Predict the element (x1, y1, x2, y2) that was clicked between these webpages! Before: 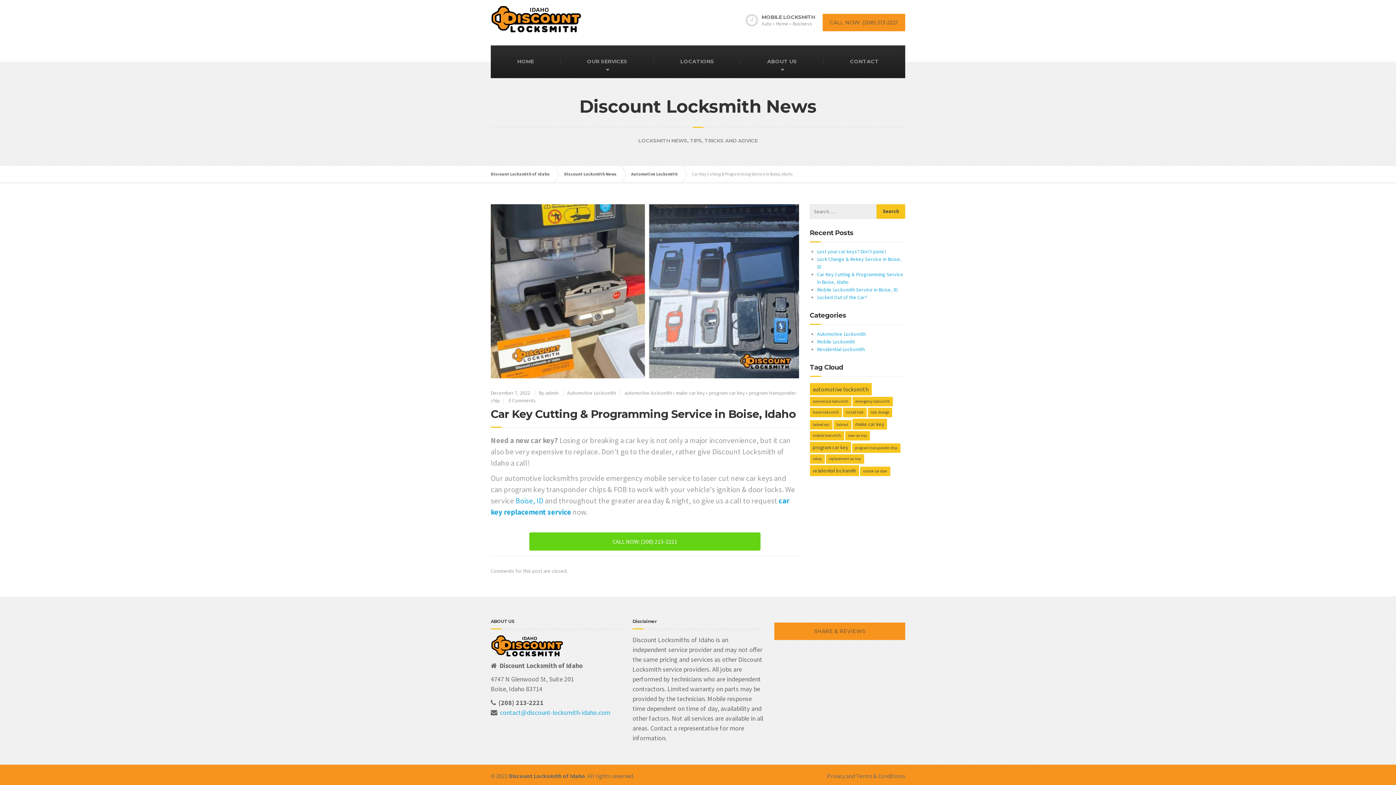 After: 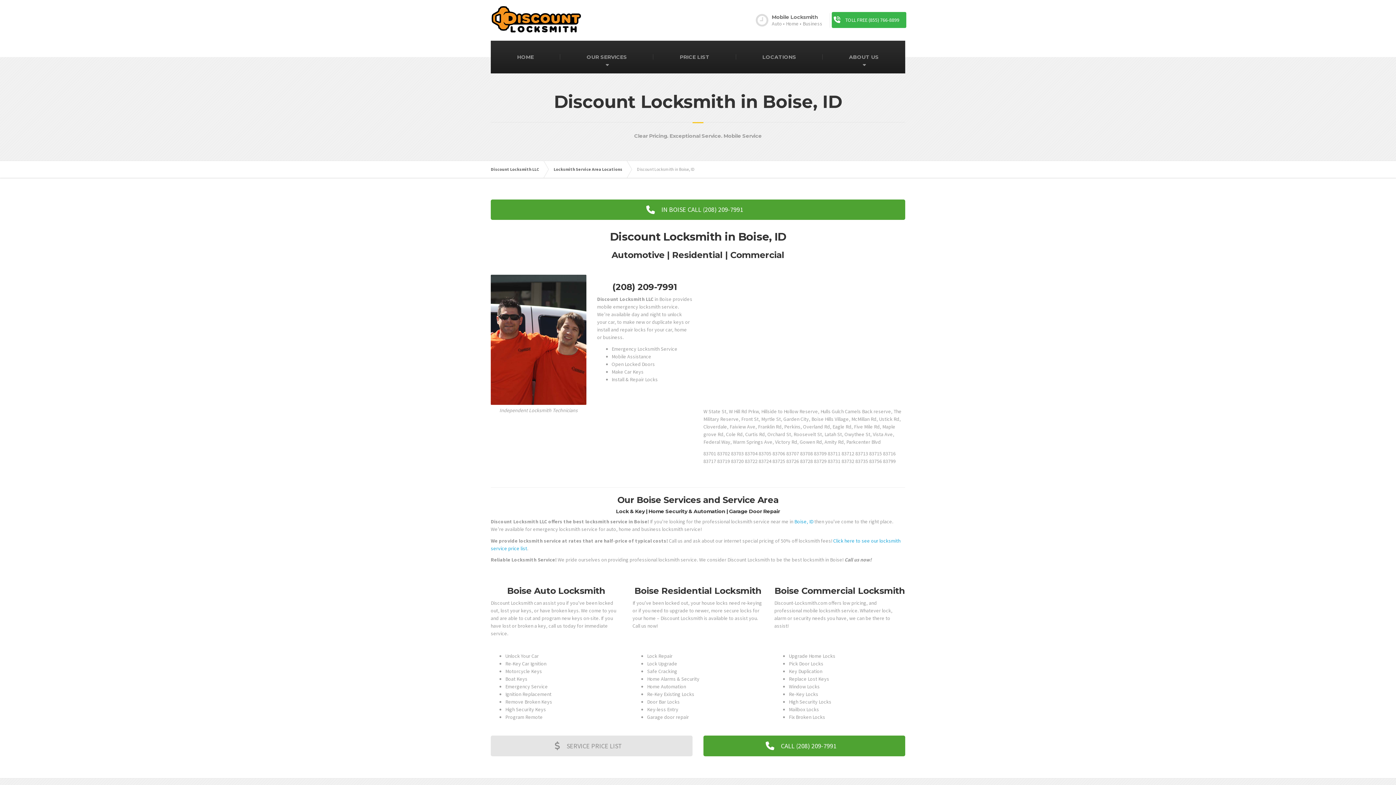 Action: label: Boise, ID bbox: (515, 496, 543, 505)